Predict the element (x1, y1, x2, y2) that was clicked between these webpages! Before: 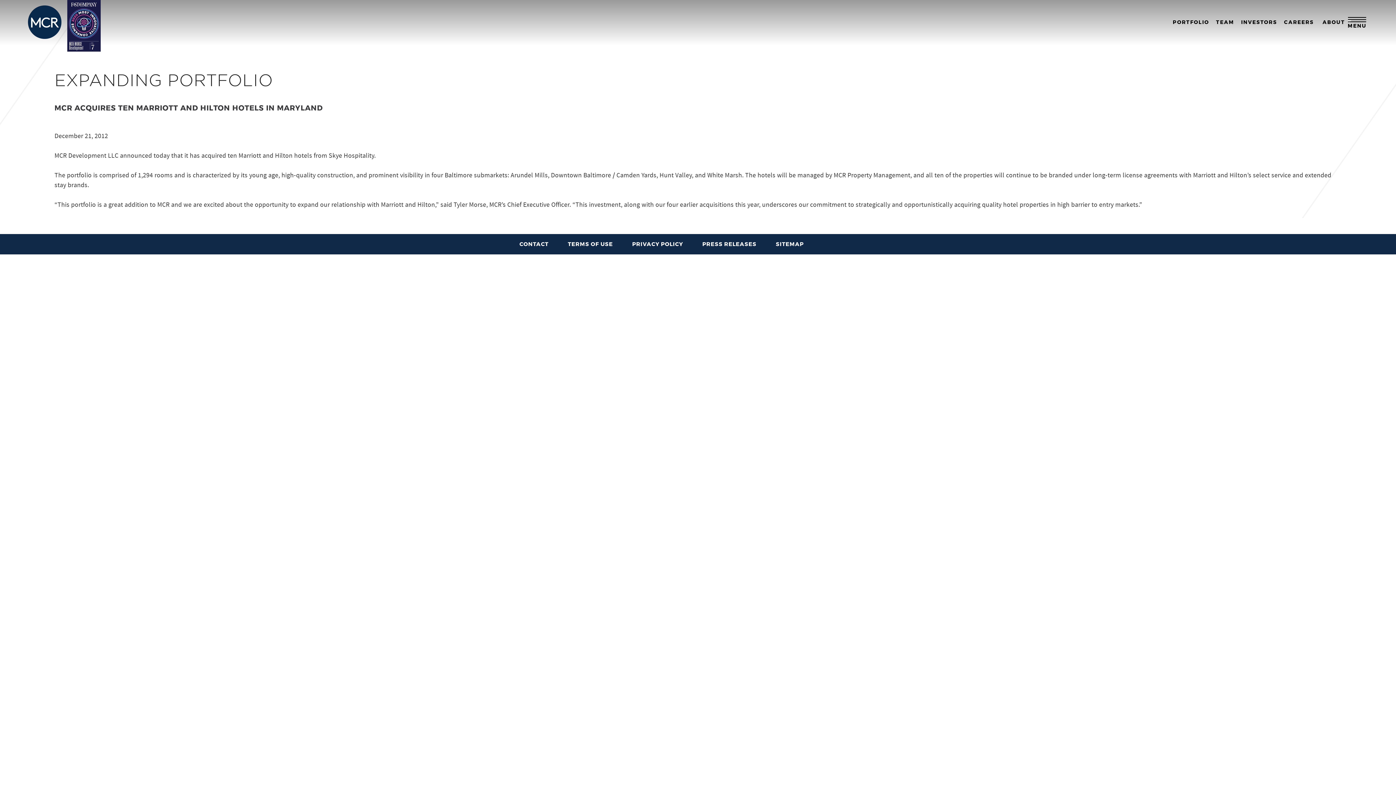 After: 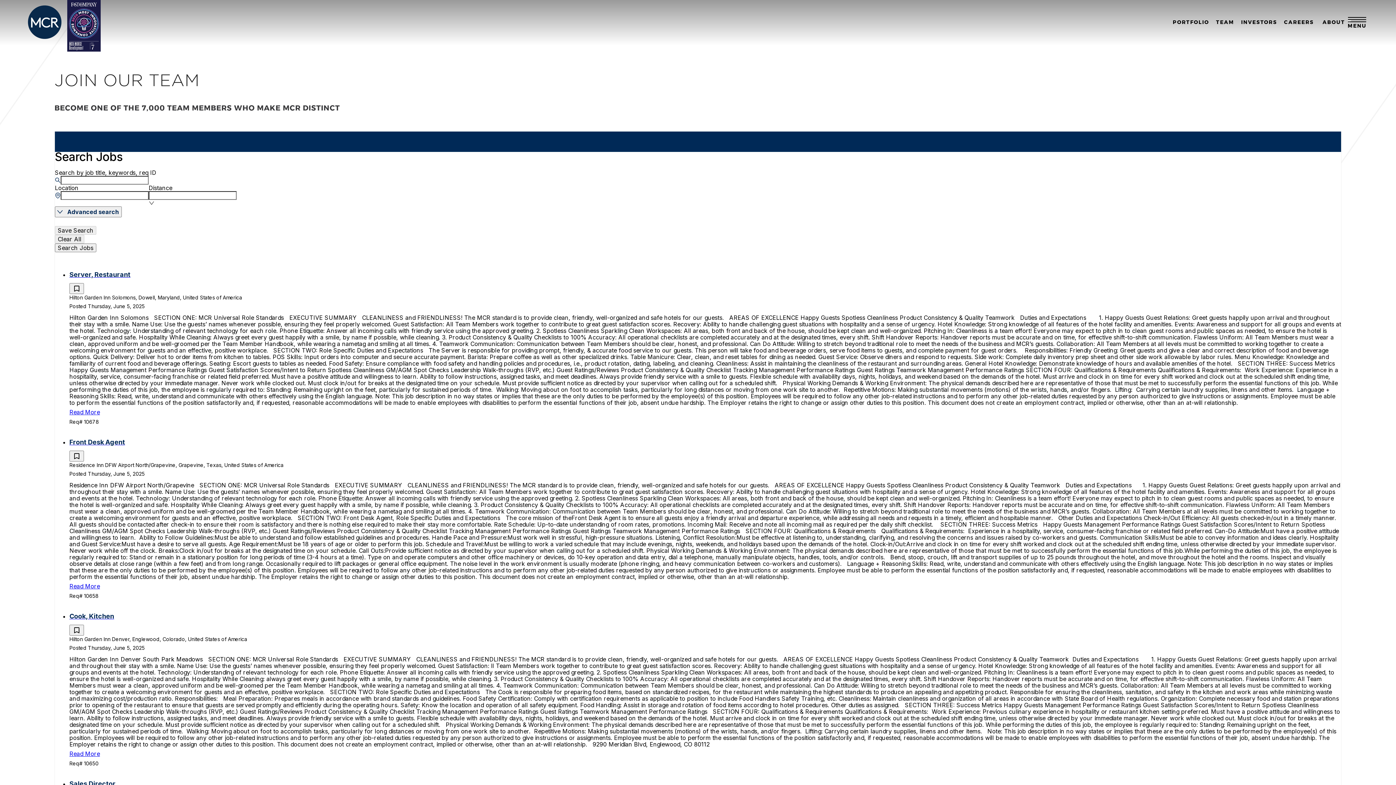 Action: label: CAREERS bbox: (1284, 19, 1314, 24)